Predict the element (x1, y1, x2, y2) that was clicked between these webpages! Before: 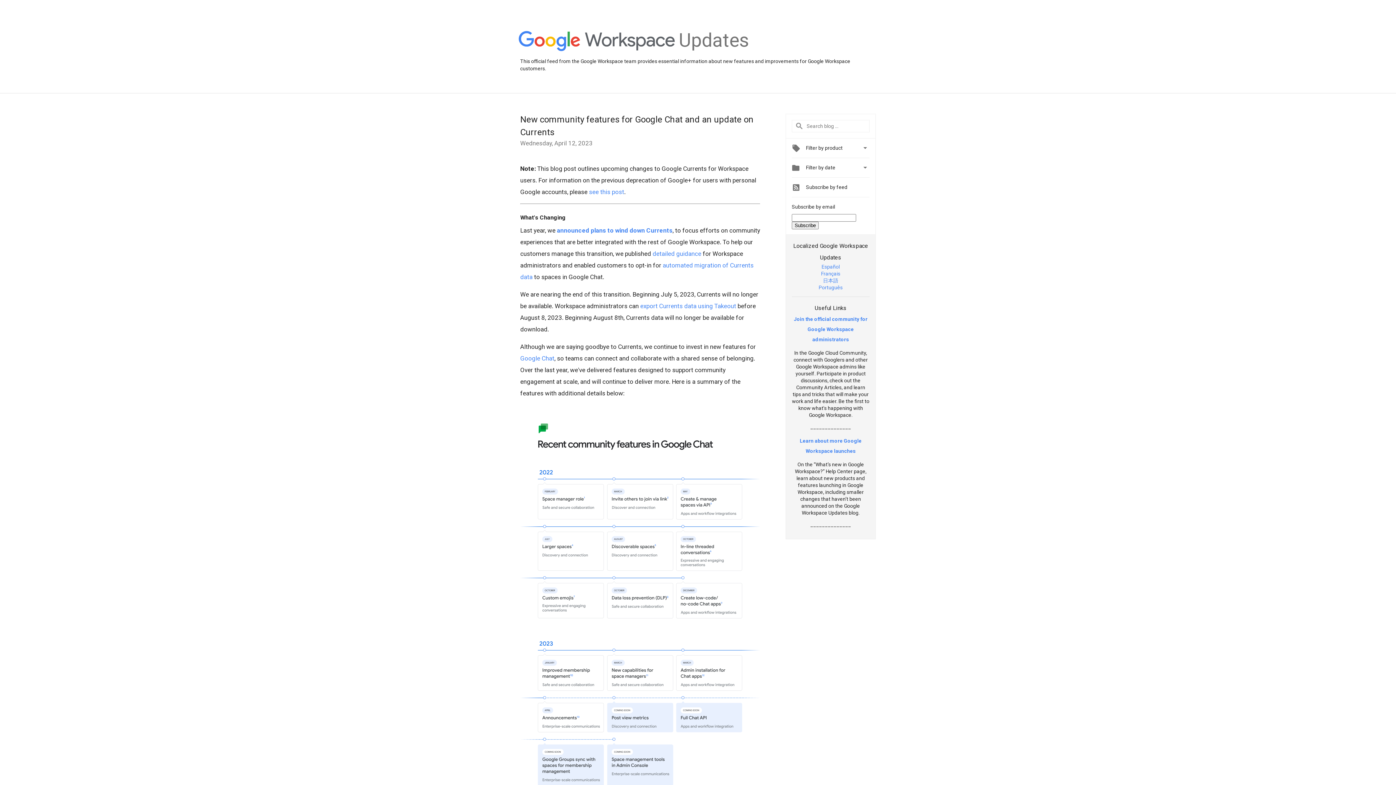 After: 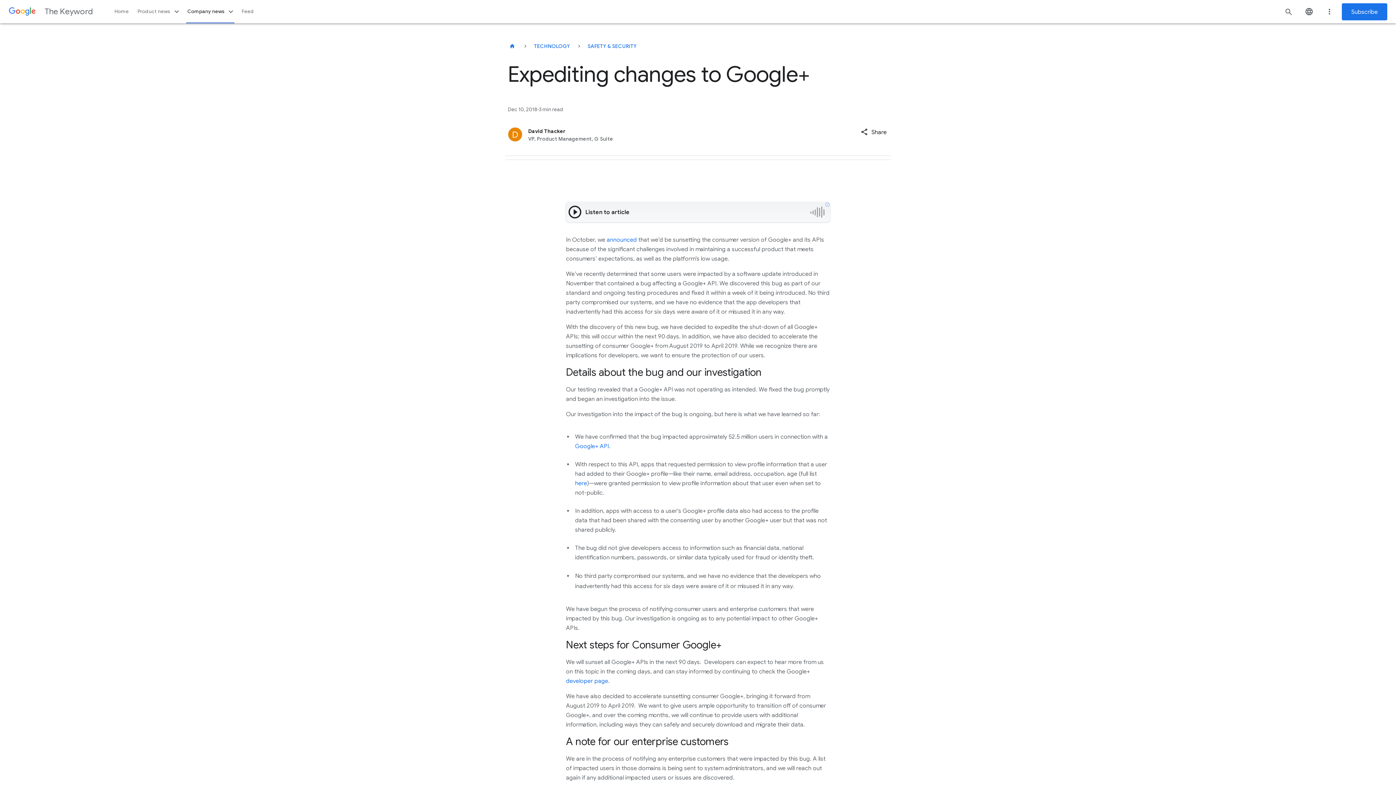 Action: label: see this post bbox: (589, 188, 624, 195)